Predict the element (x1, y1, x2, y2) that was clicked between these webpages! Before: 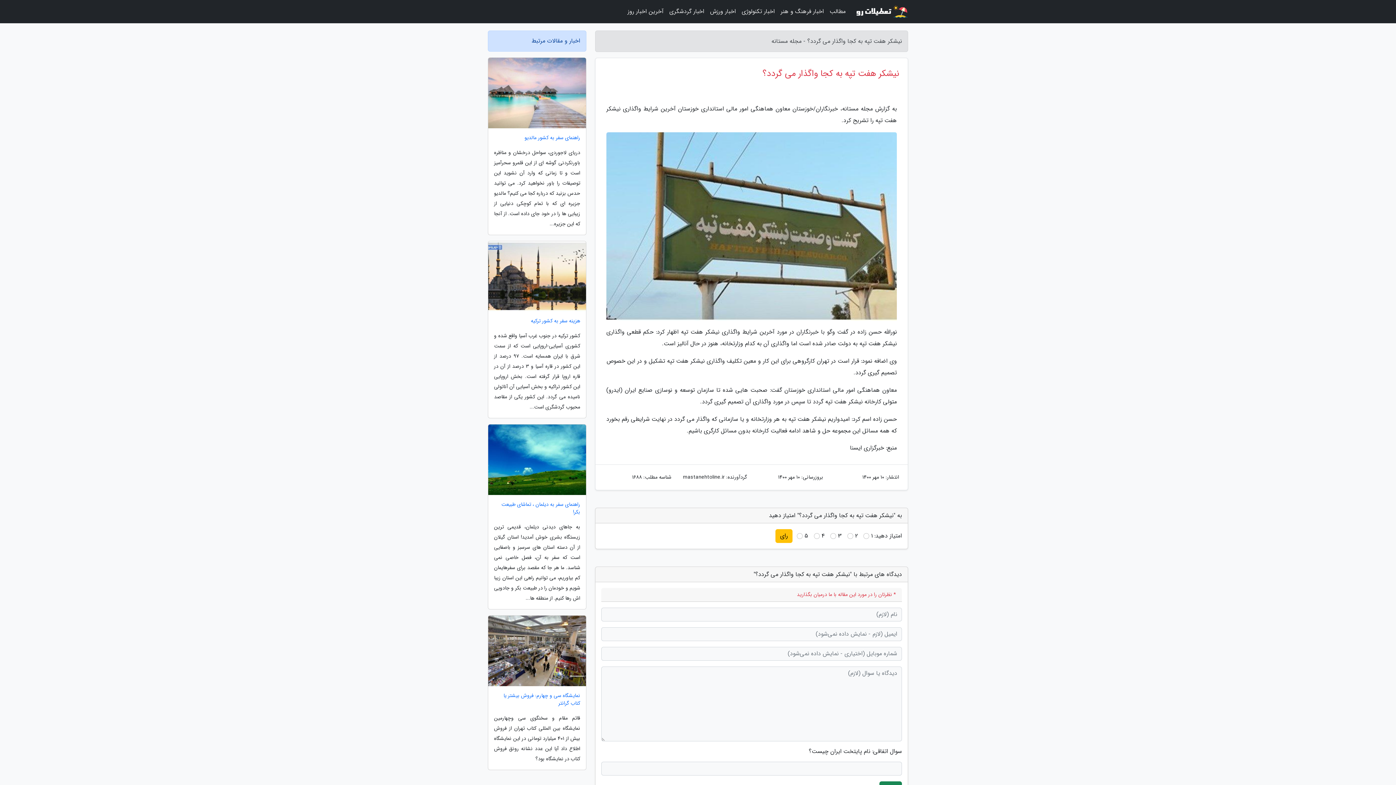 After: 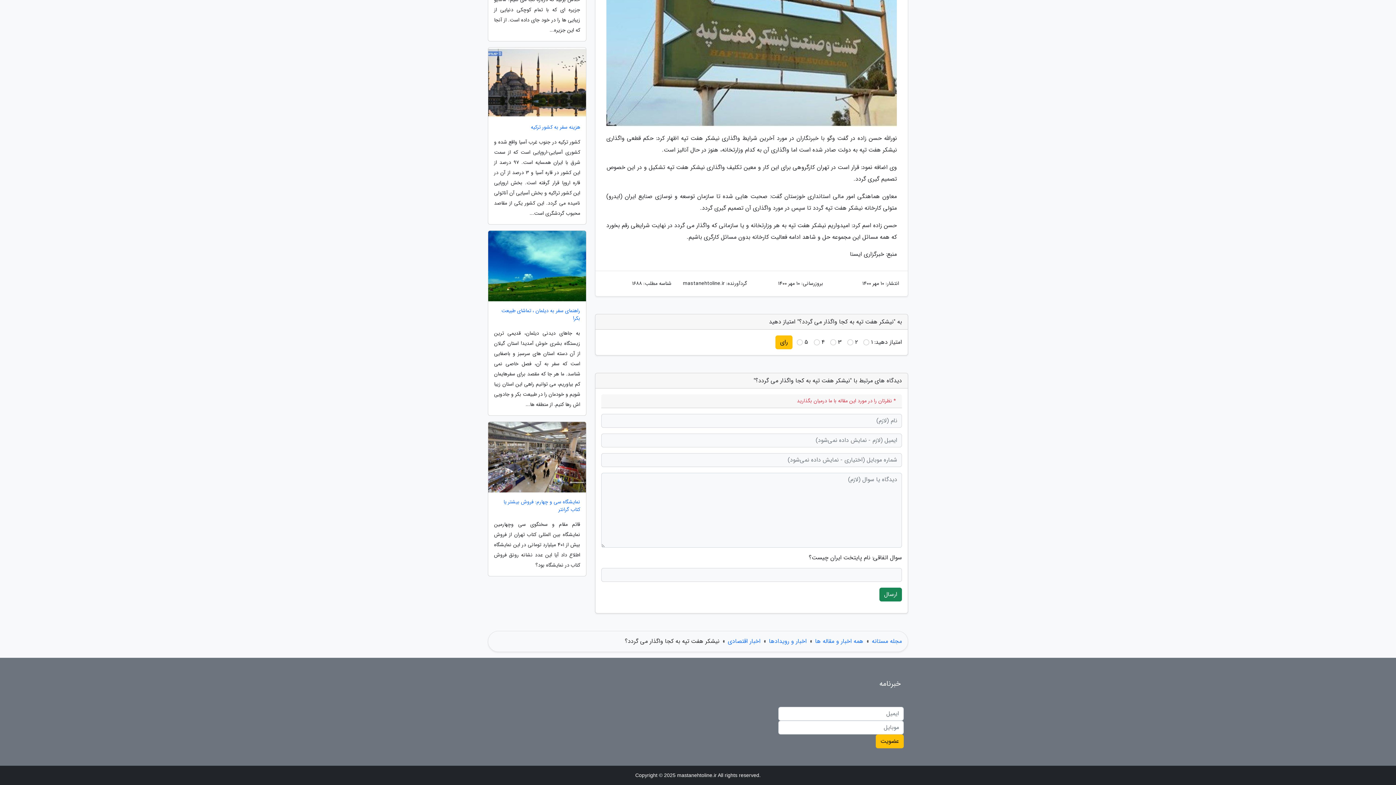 Action: label: رای bbox: (775, 529, 792, 543)